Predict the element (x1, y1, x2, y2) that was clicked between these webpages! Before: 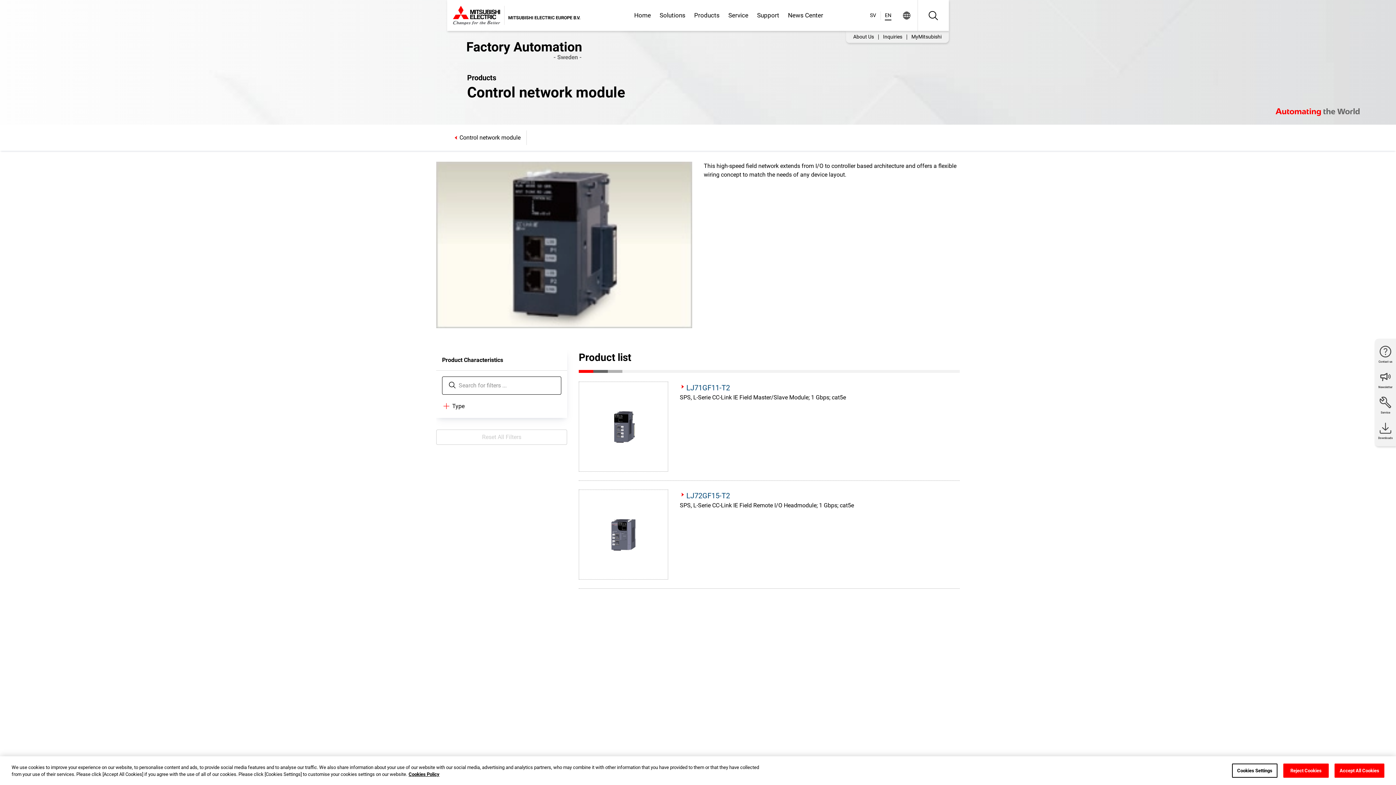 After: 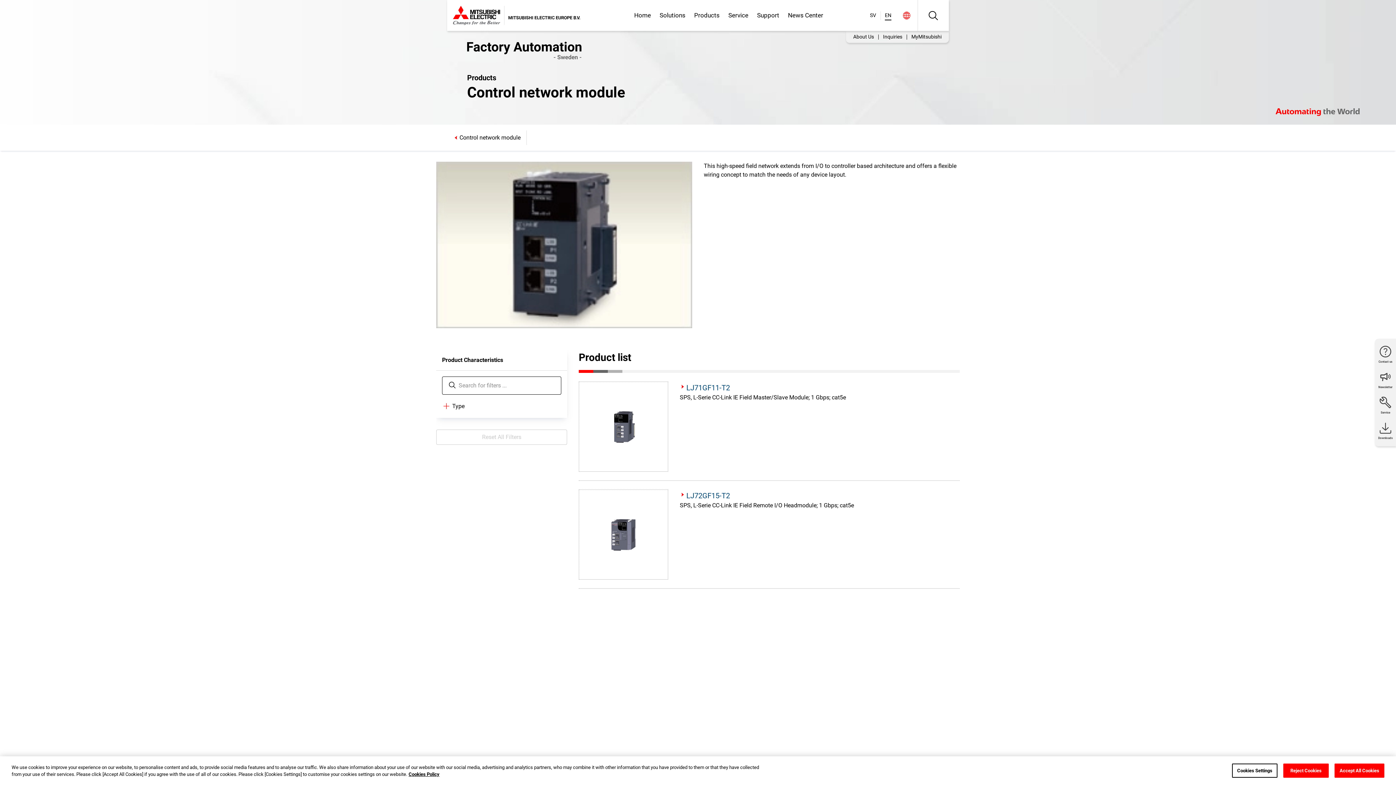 Action: bbox: (896, 0, 917, 30)